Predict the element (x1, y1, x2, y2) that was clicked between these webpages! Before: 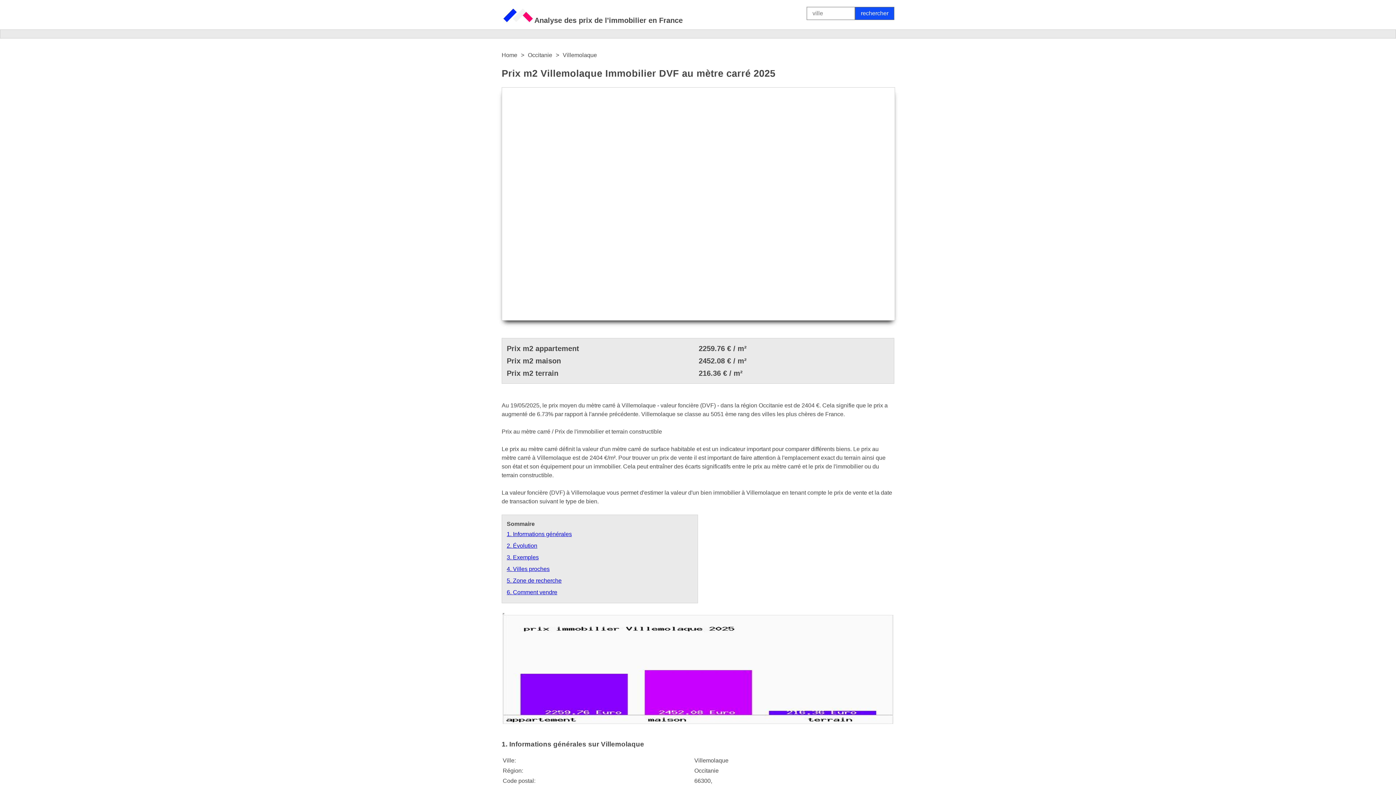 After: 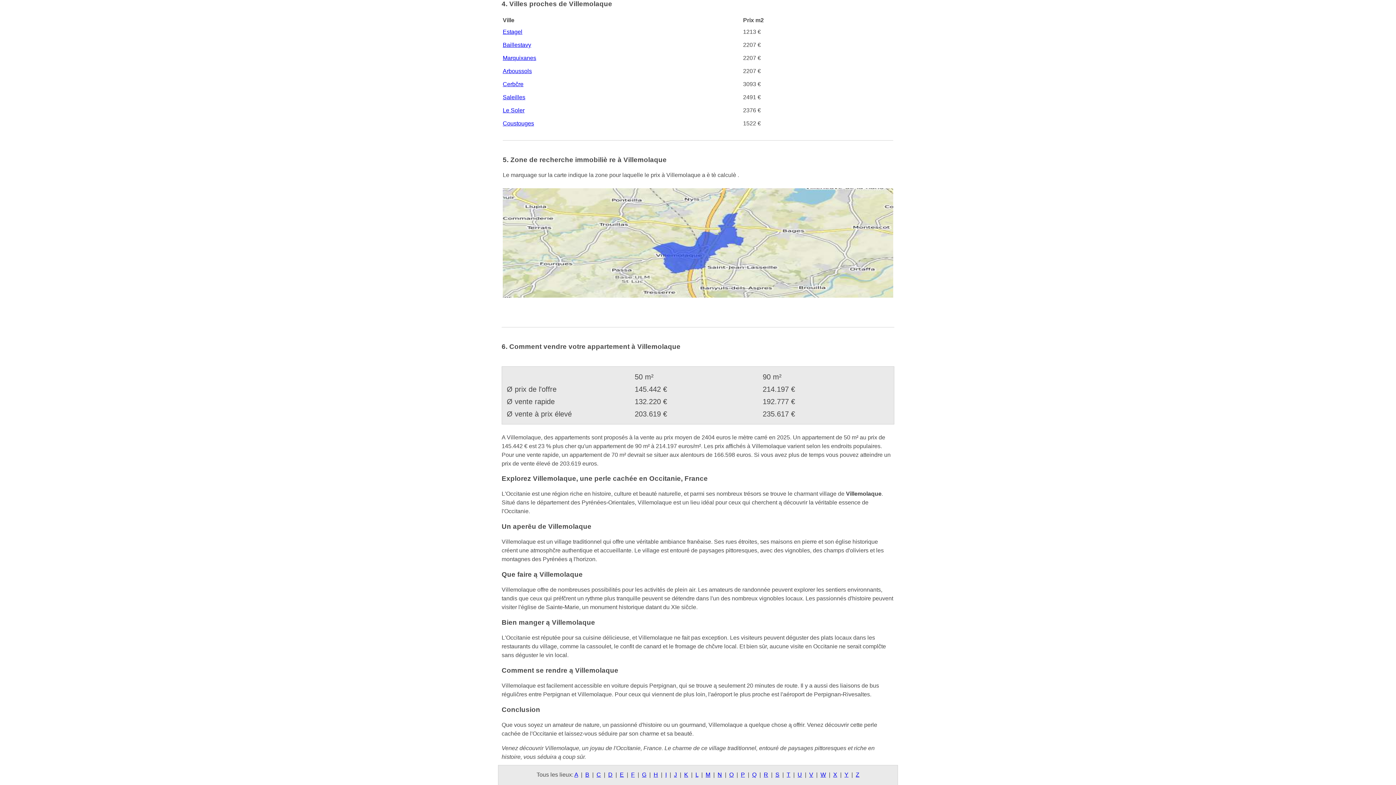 Action: bbox: (506, 566, 549, 572) label: 4. Villes proches